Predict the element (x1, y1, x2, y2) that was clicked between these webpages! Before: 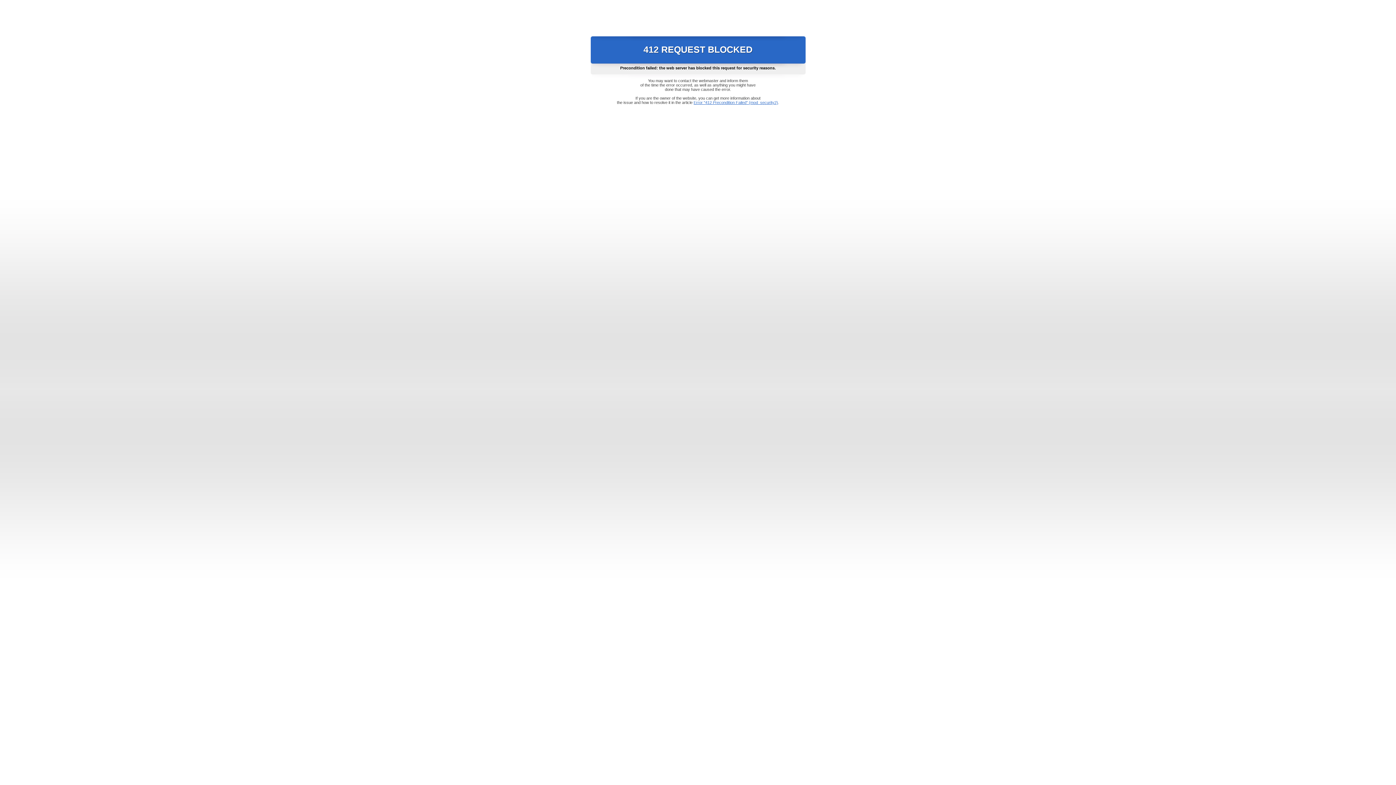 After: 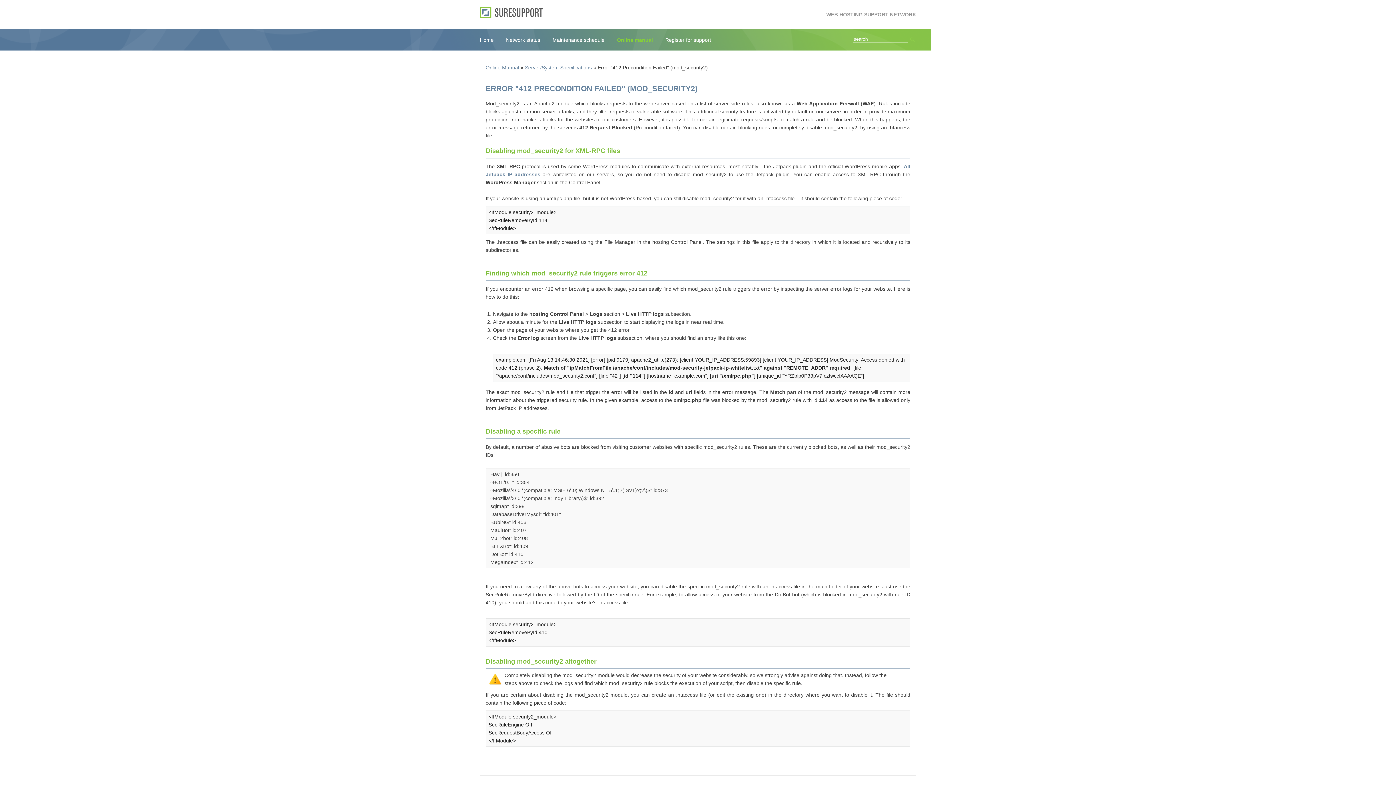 Action: bbox: (693, 100, 778, 104) label: Error "412 Precondition Failed" (mod_security2)